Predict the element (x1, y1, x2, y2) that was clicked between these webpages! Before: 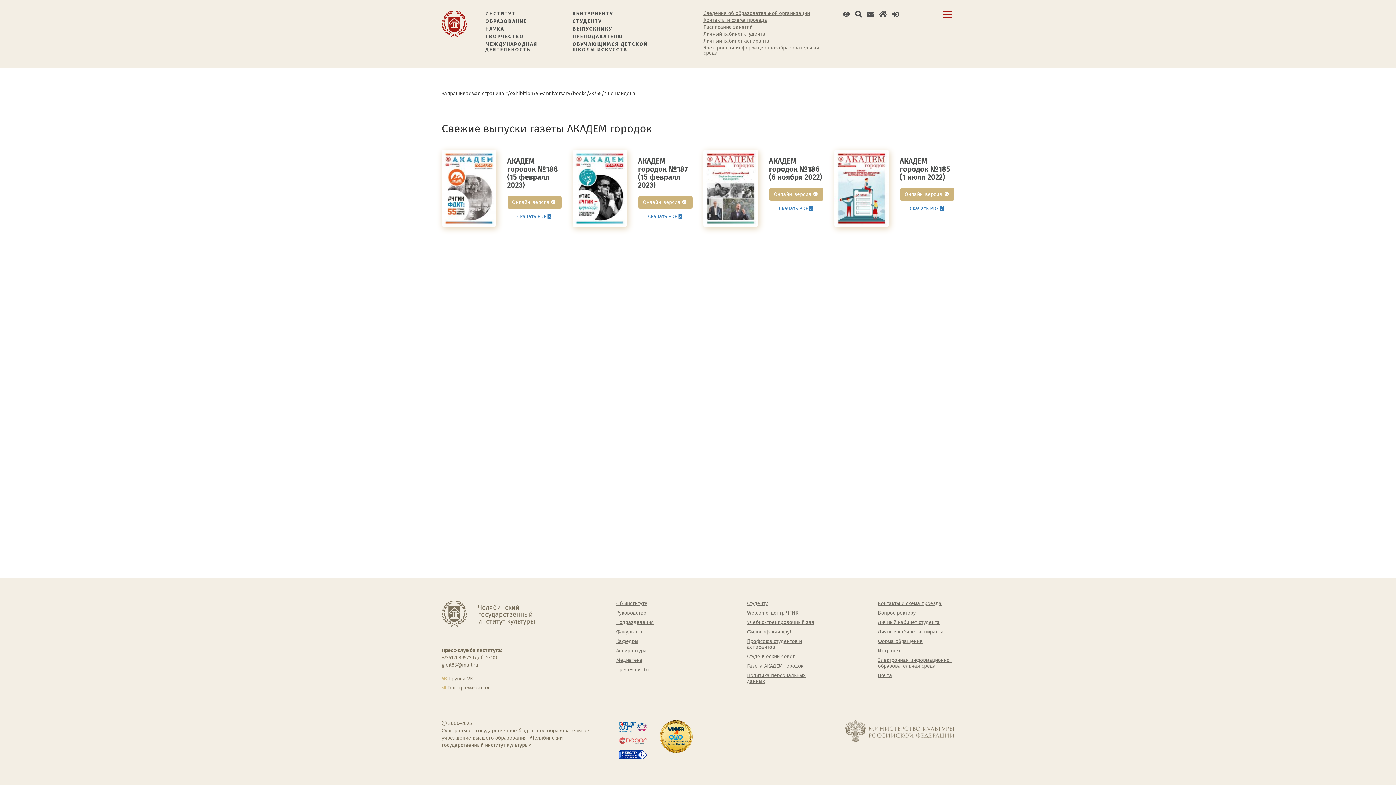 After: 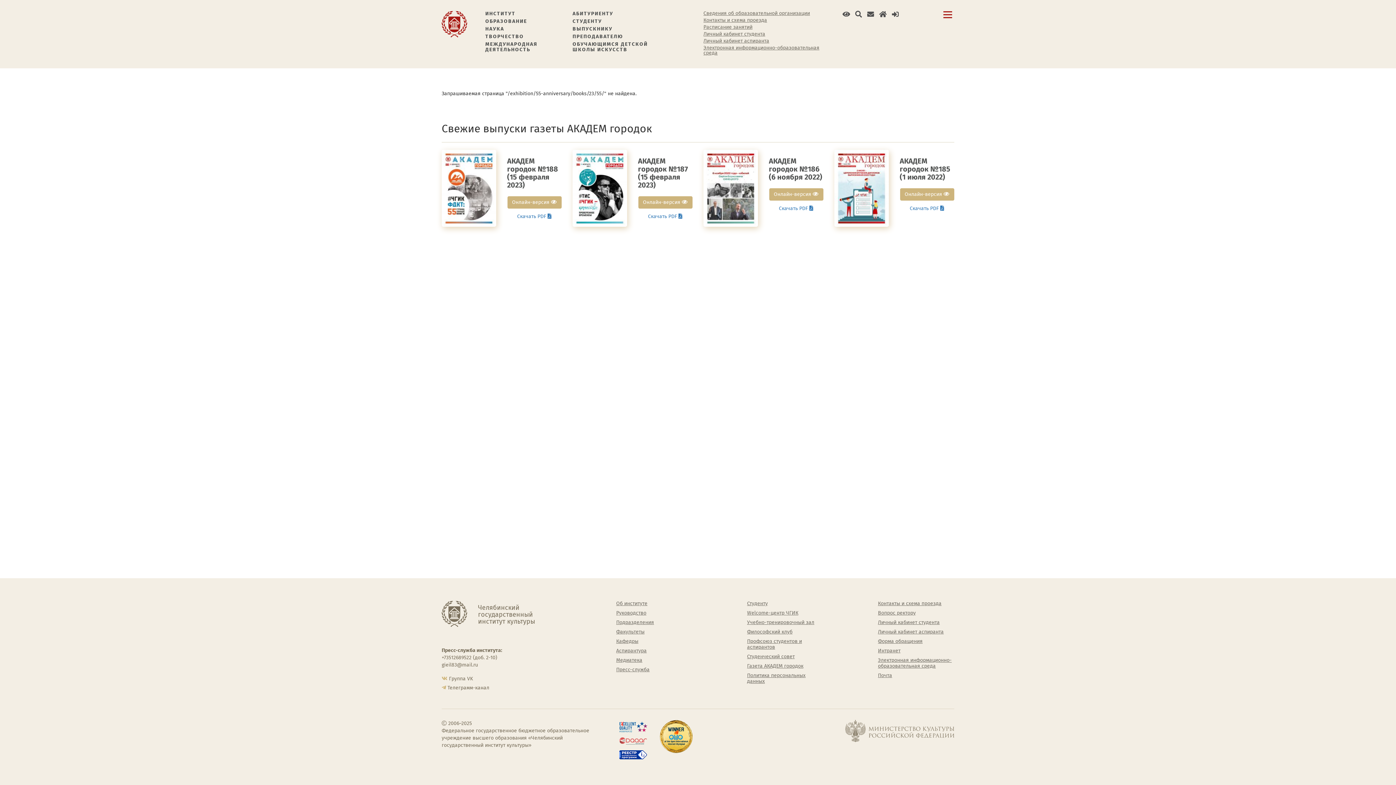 Action: bbox: (845, 728, 954, 734)